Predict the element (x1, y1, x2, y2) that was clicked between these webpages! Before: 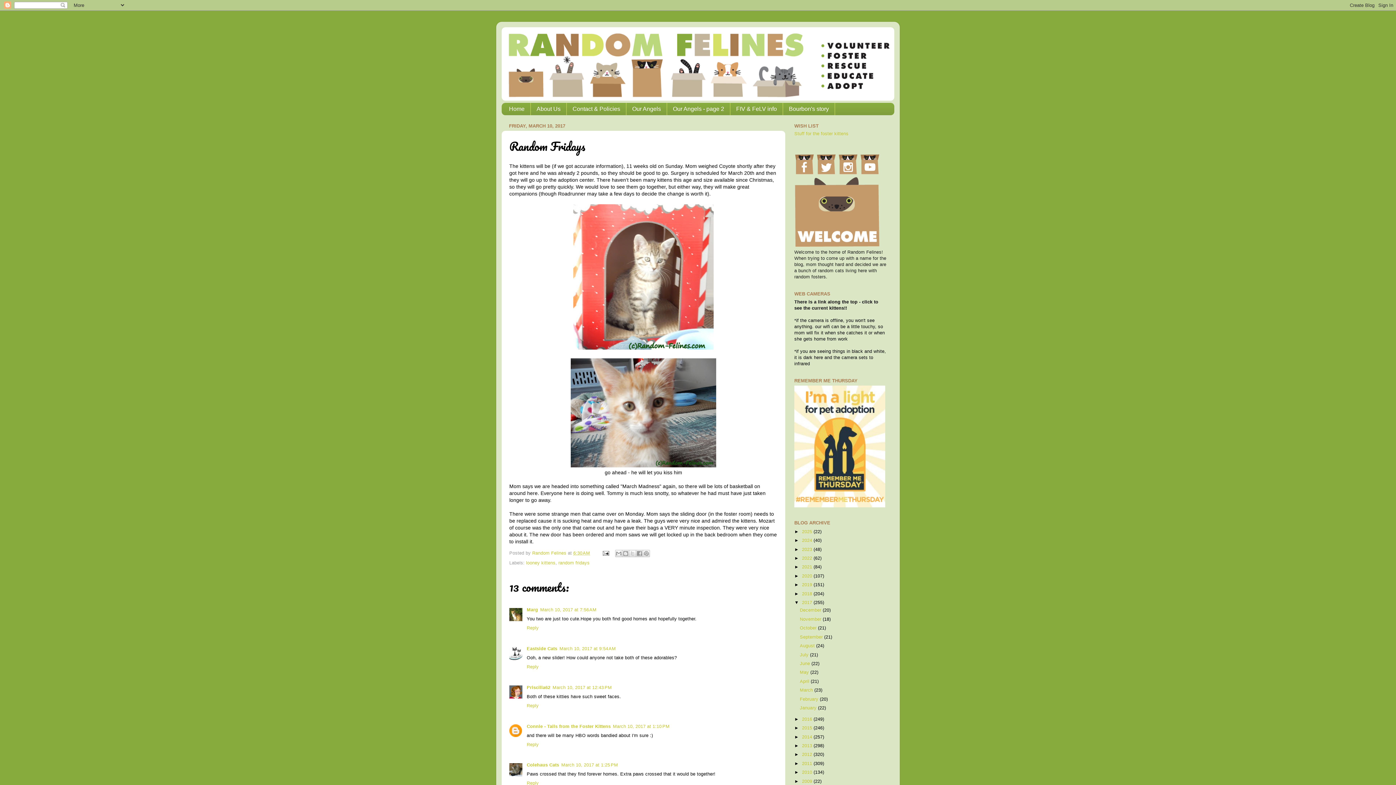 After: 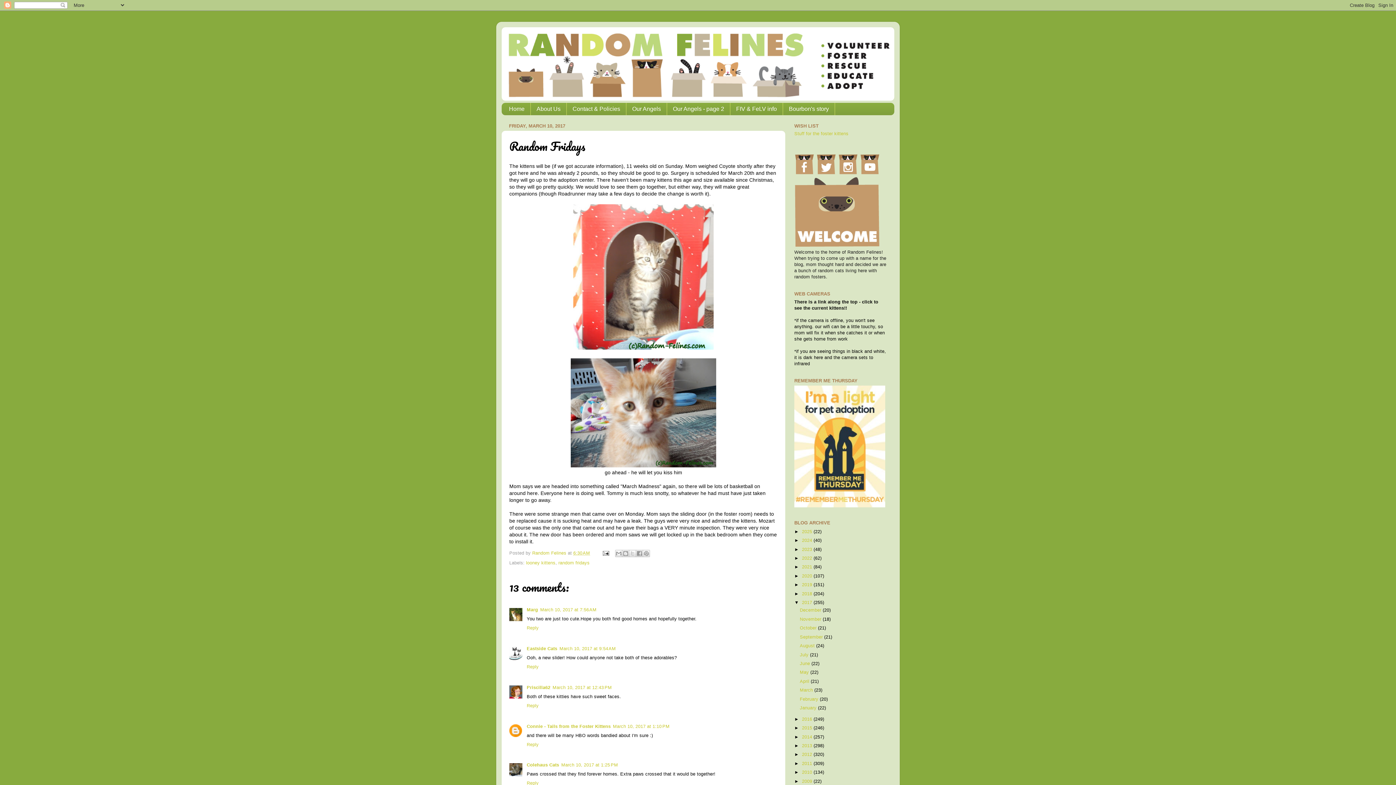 Action: bbox: (573, 550, 590, 555) label: 6:30 AM